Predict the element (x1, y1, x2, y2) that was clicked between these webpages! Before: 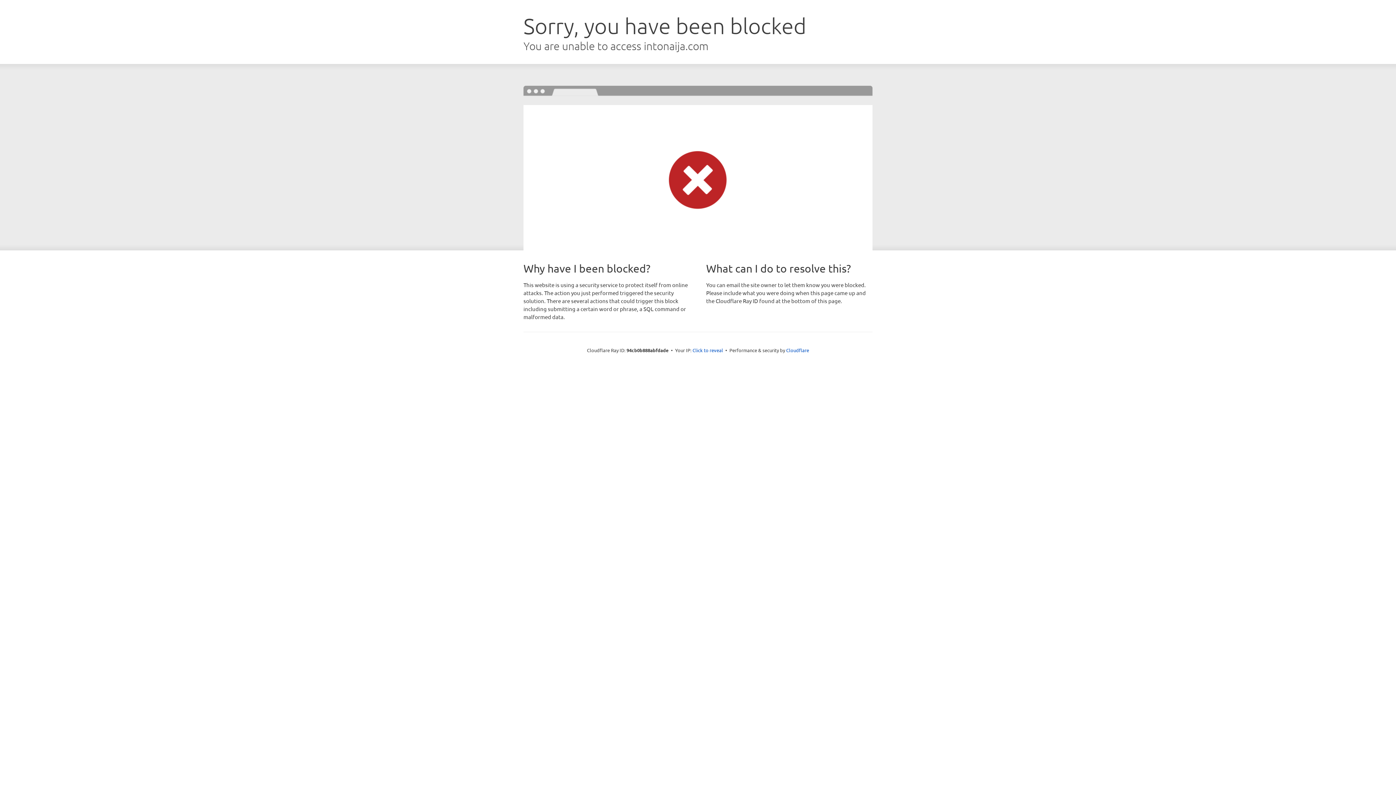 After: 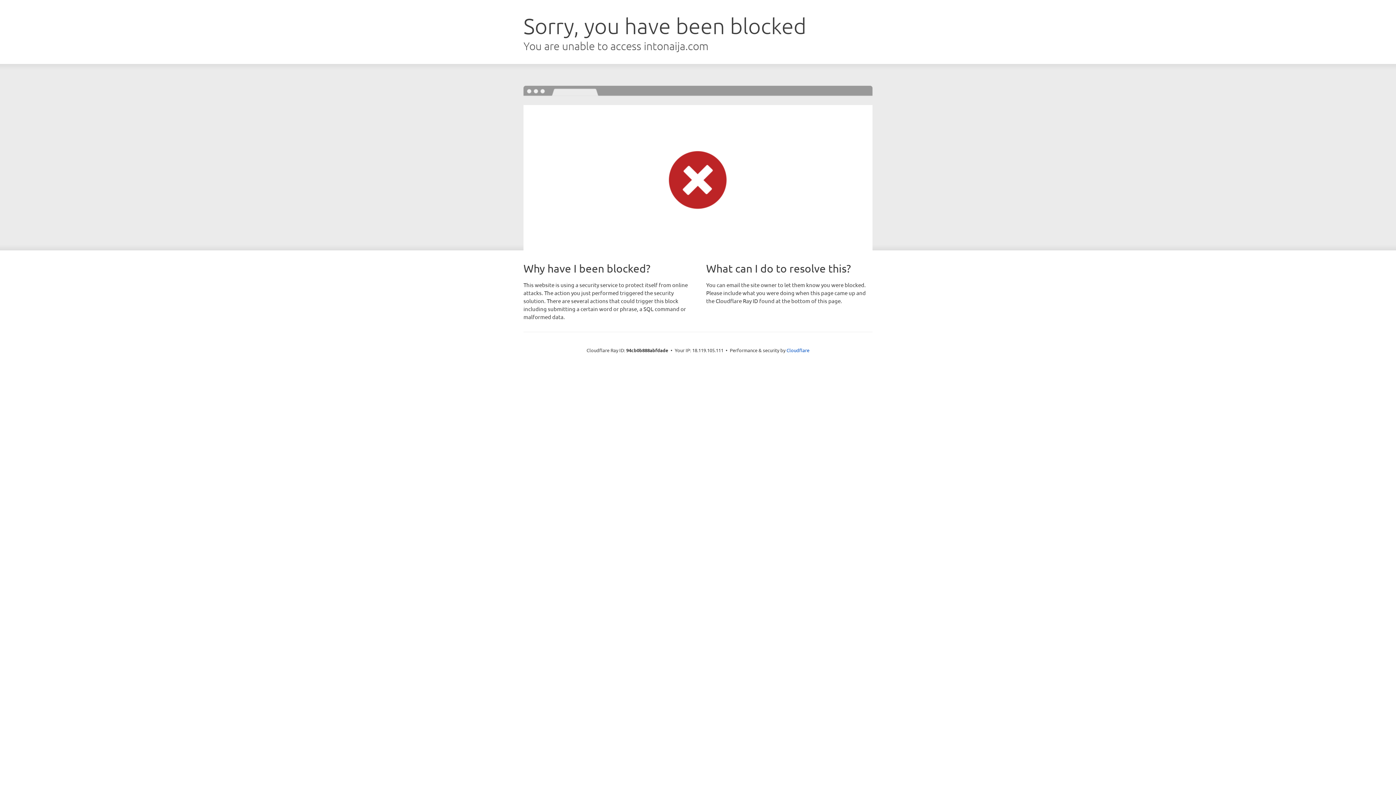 Action: label: Click to reveal bbox: (692, 346, 723, 353)